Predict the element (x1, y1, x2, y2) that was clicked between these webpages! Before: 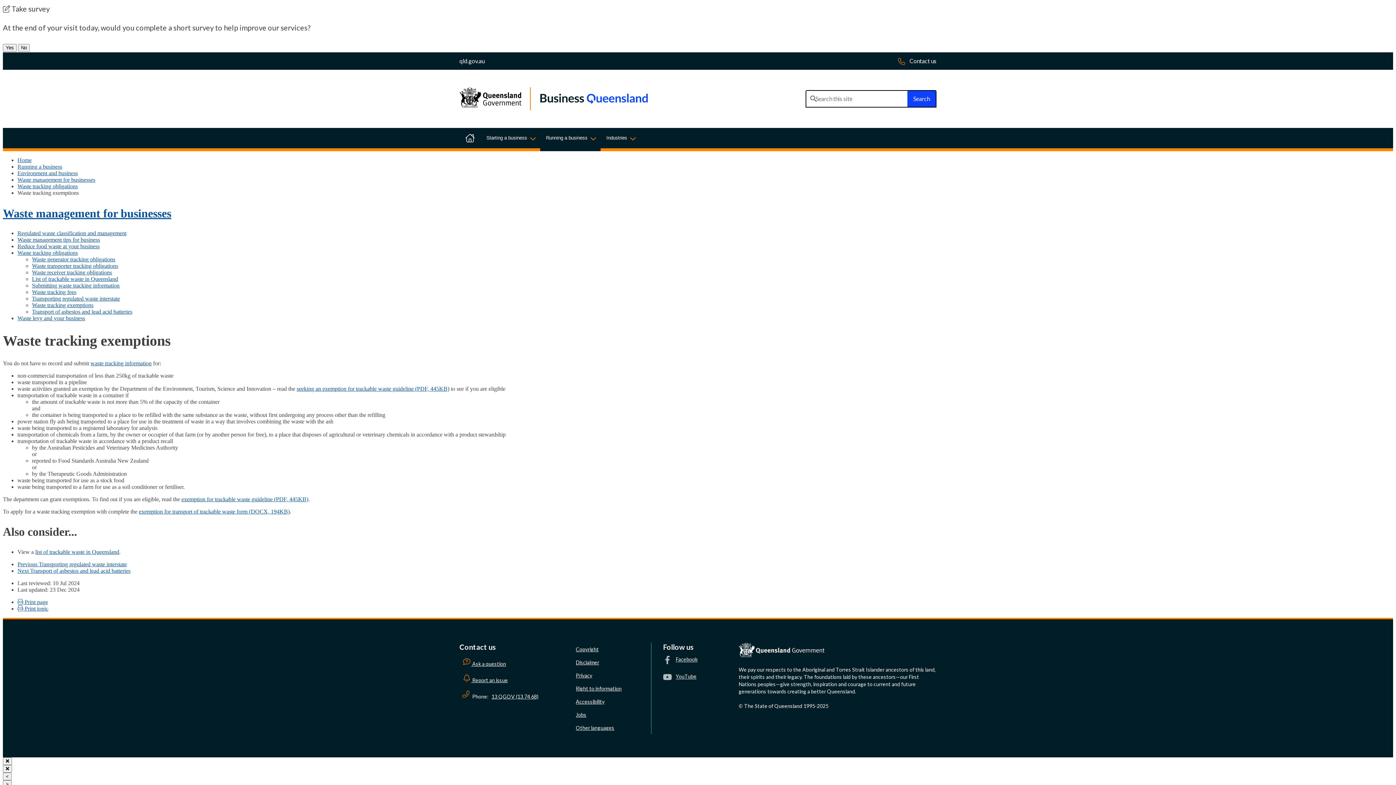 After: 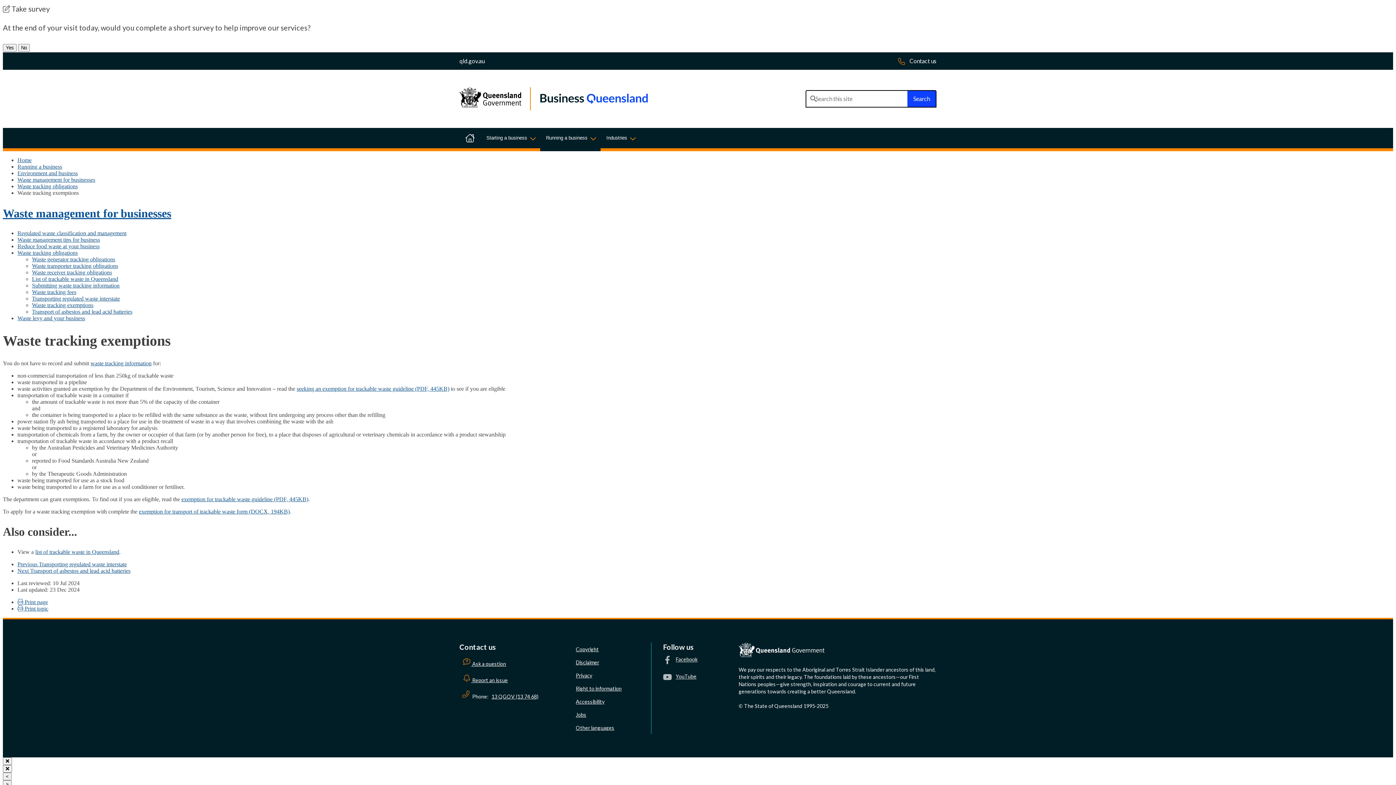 Action: bbox: (17, 605, 48, 611) label:  Print topic